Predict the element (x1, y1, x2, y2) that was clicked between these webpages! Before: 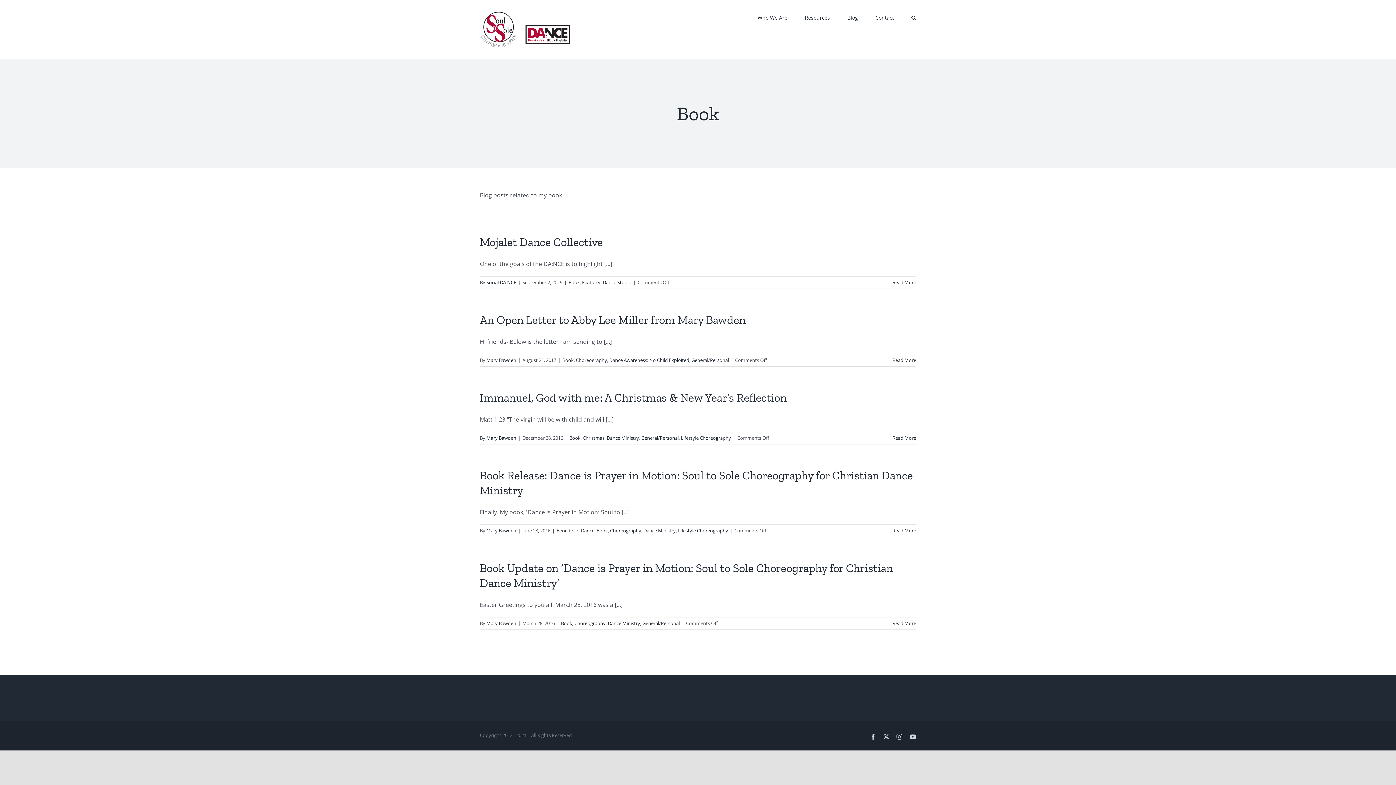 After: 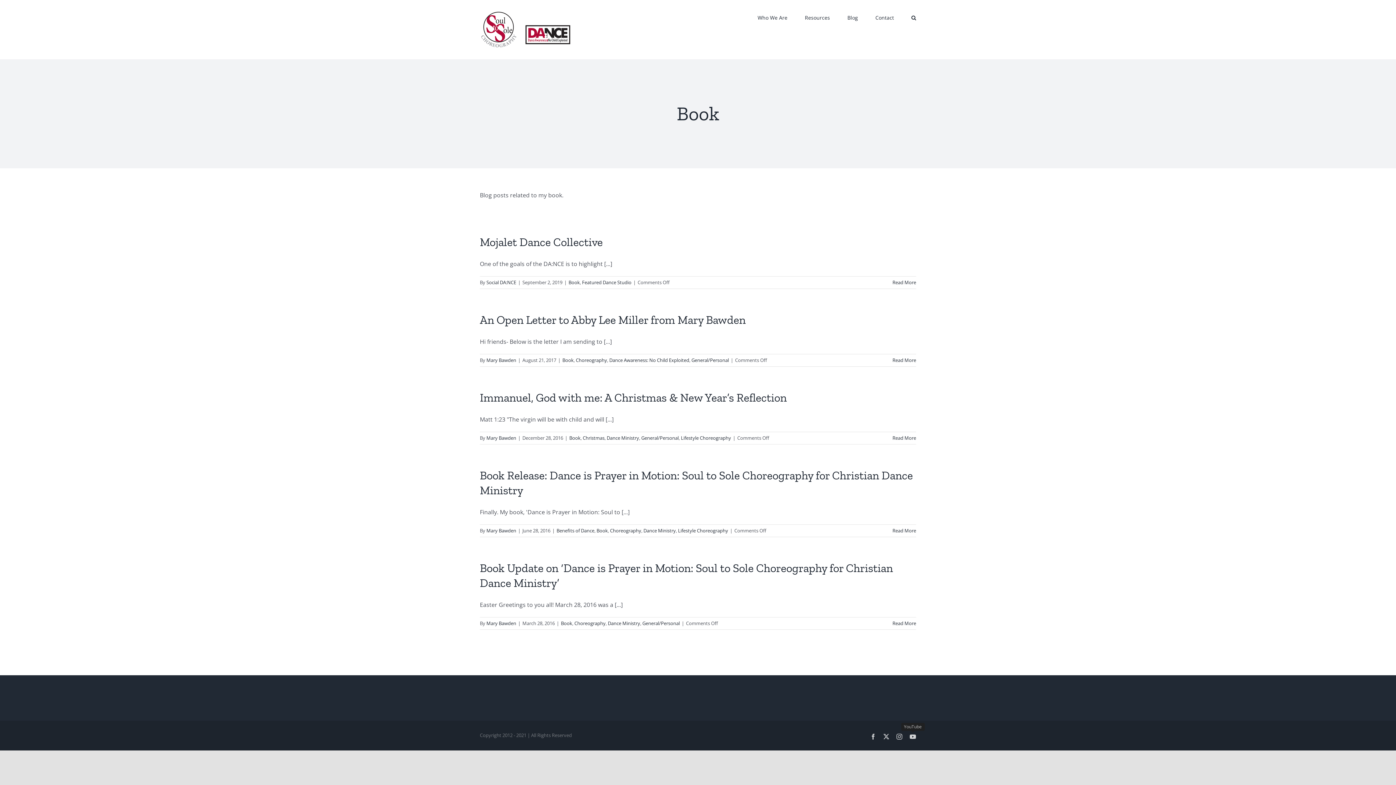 Action: label: YouTube bbox: (909, 734, 916, 739)